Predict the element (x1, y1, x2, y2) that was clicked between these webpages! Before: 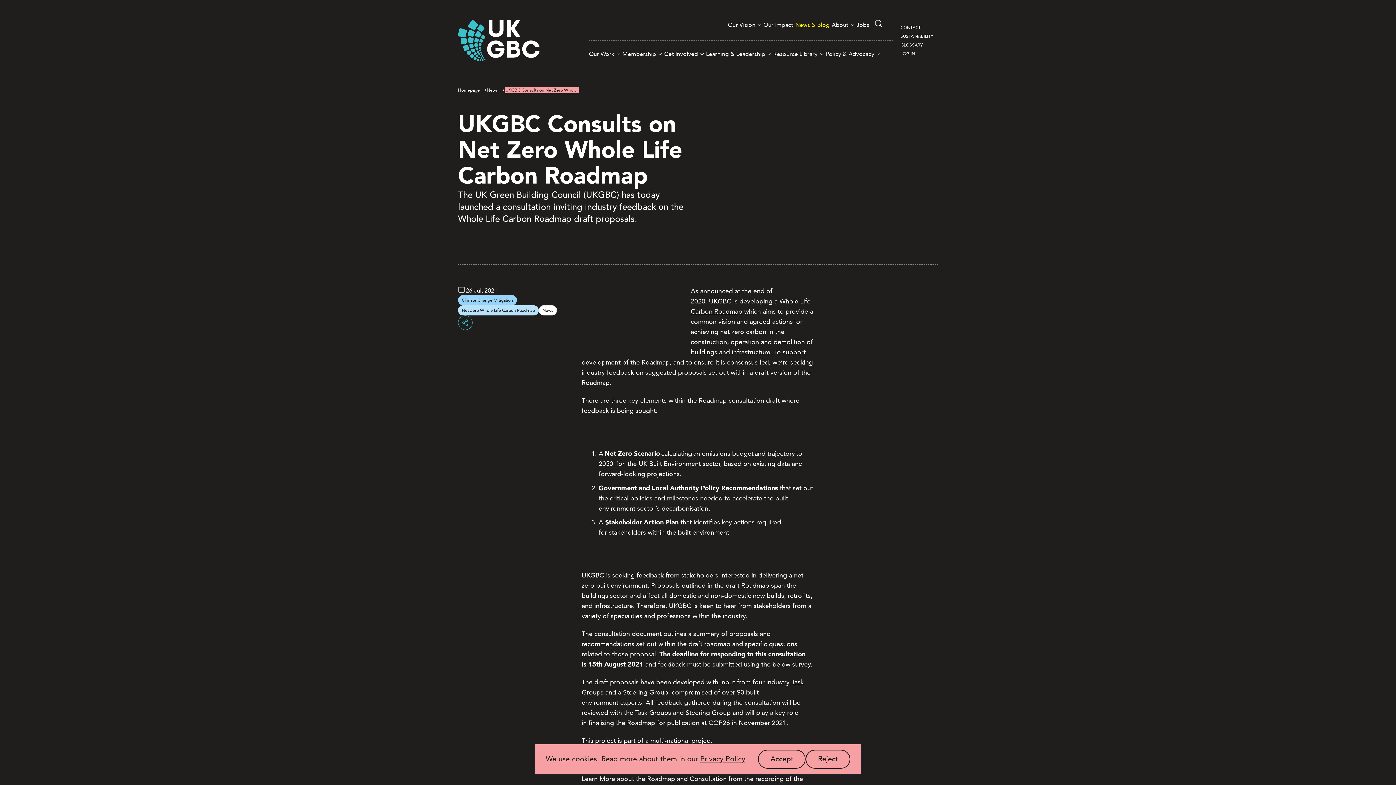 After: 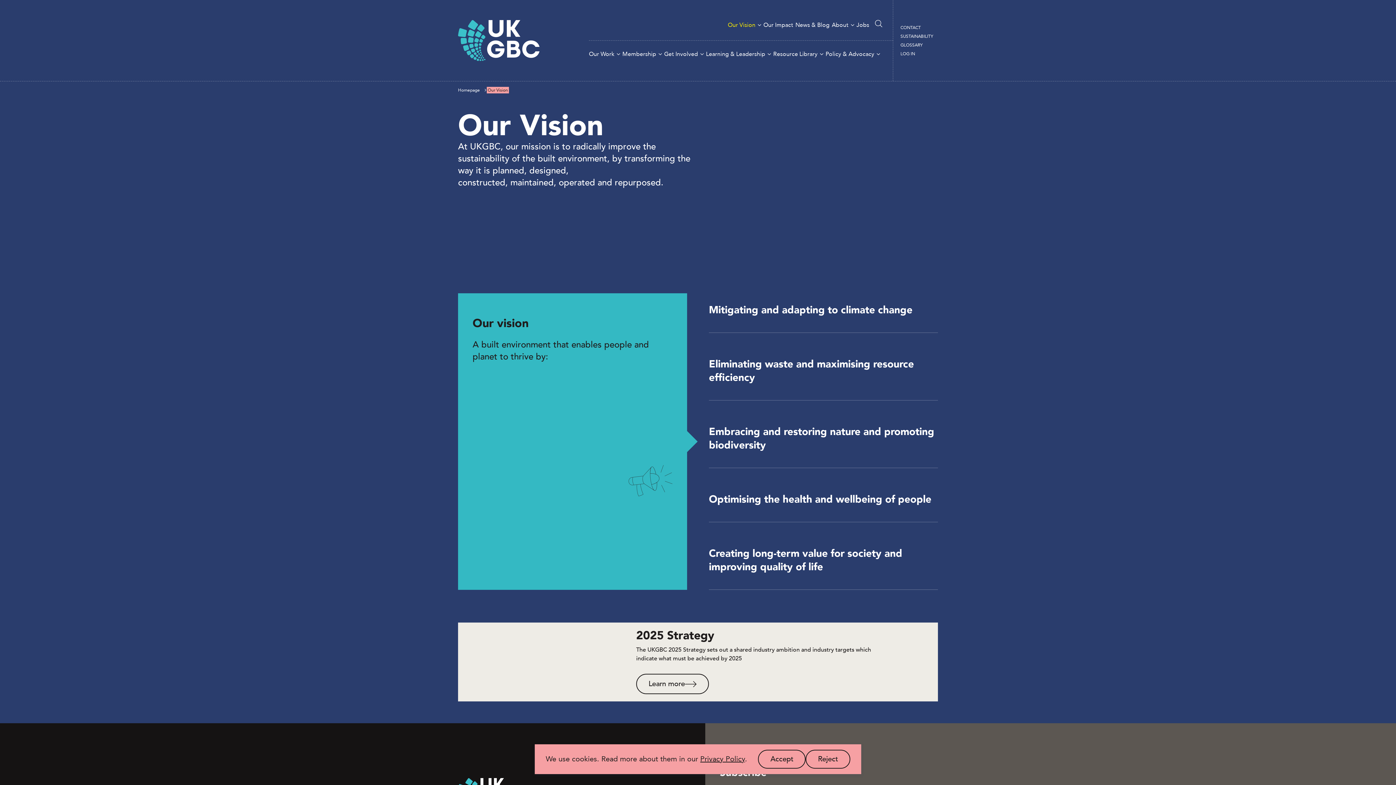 Action: label: Our Vision bbox: (728, 20, 755, 30)